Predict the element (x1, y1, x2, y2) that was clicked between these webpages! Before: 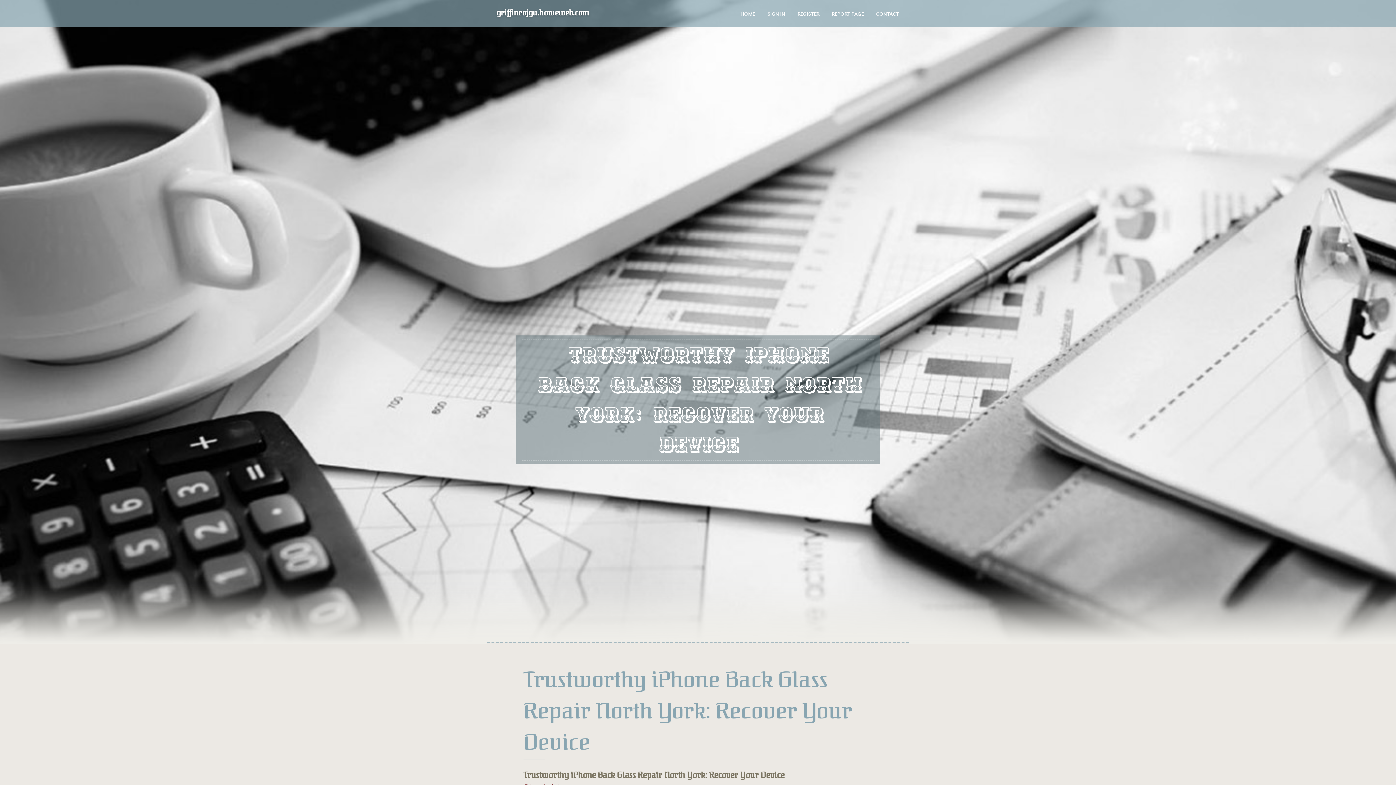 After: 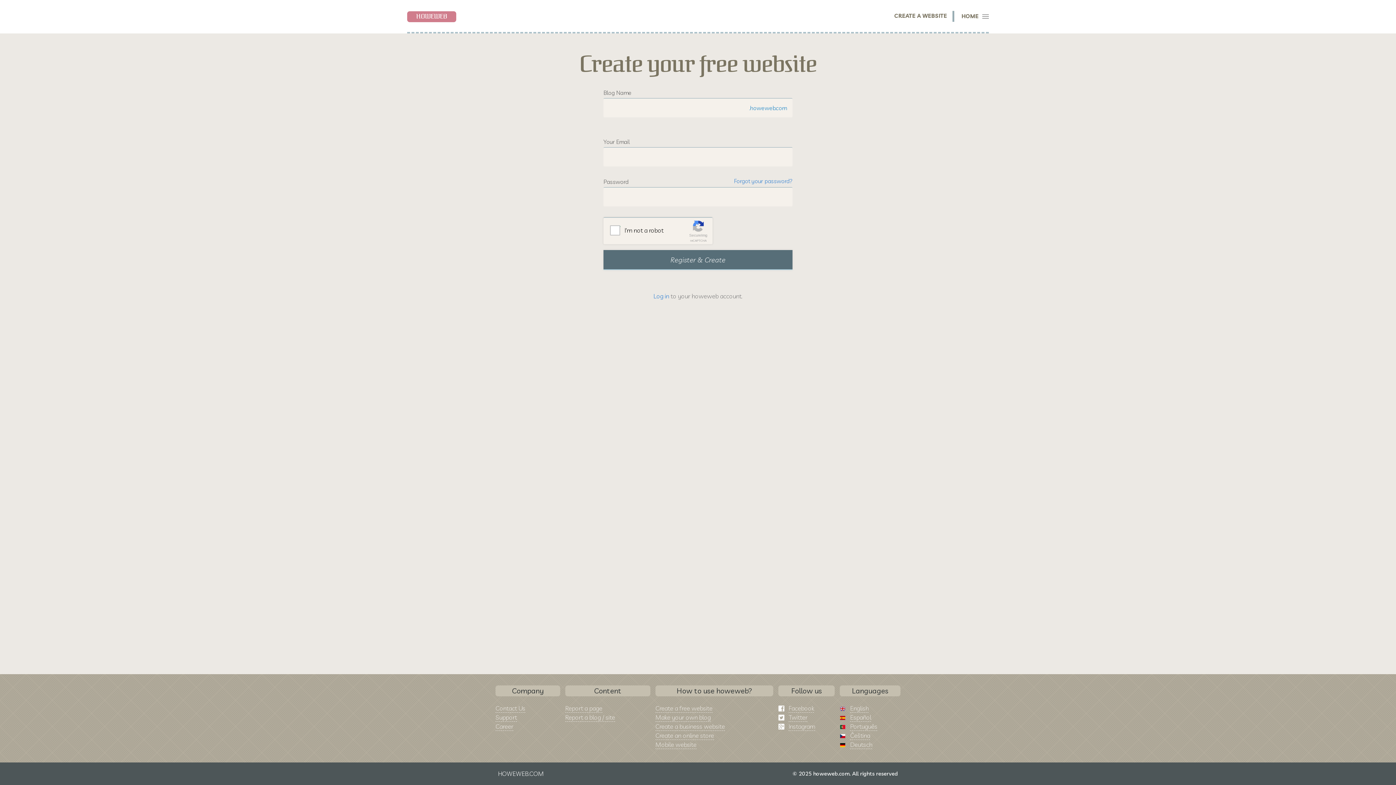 Action: bbox: (791, 0, 825, 27) label: REGISTER